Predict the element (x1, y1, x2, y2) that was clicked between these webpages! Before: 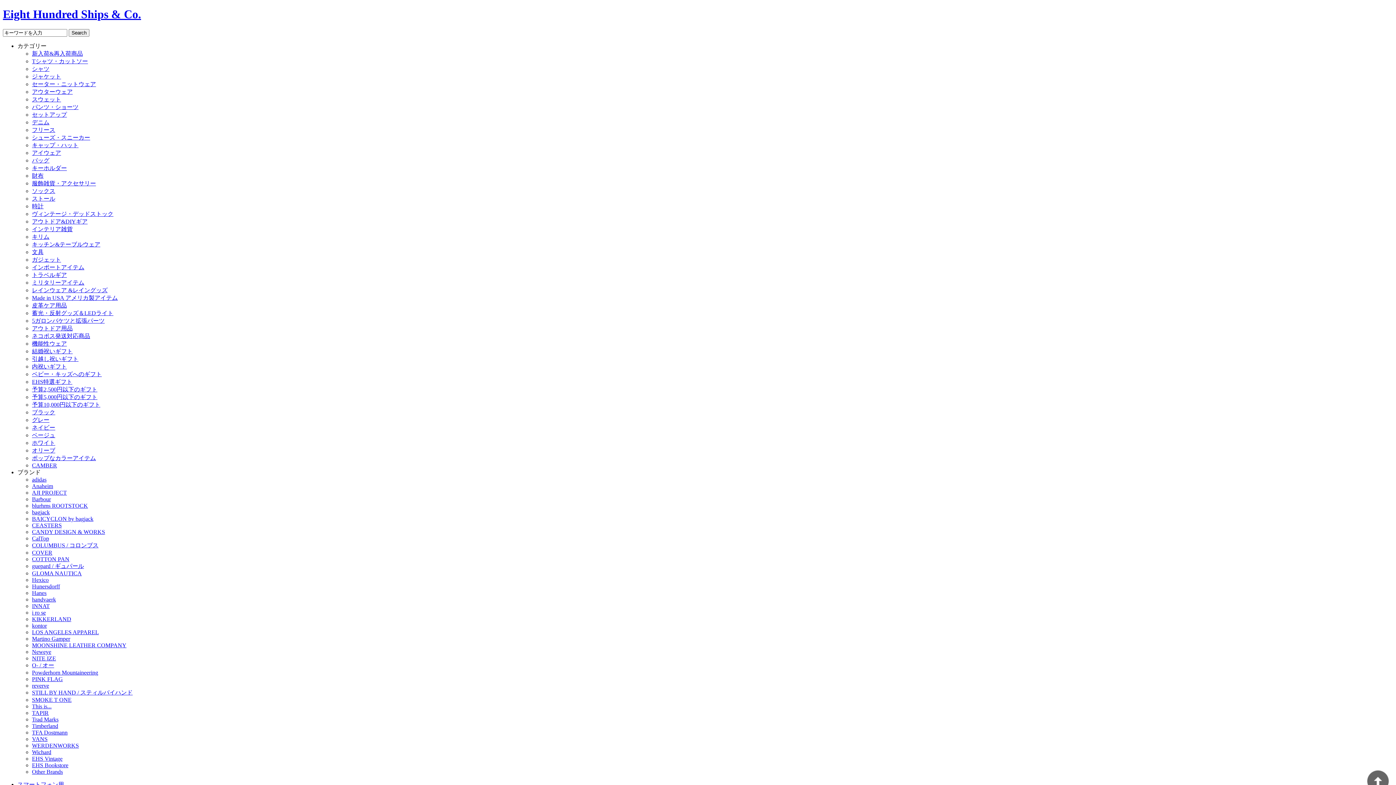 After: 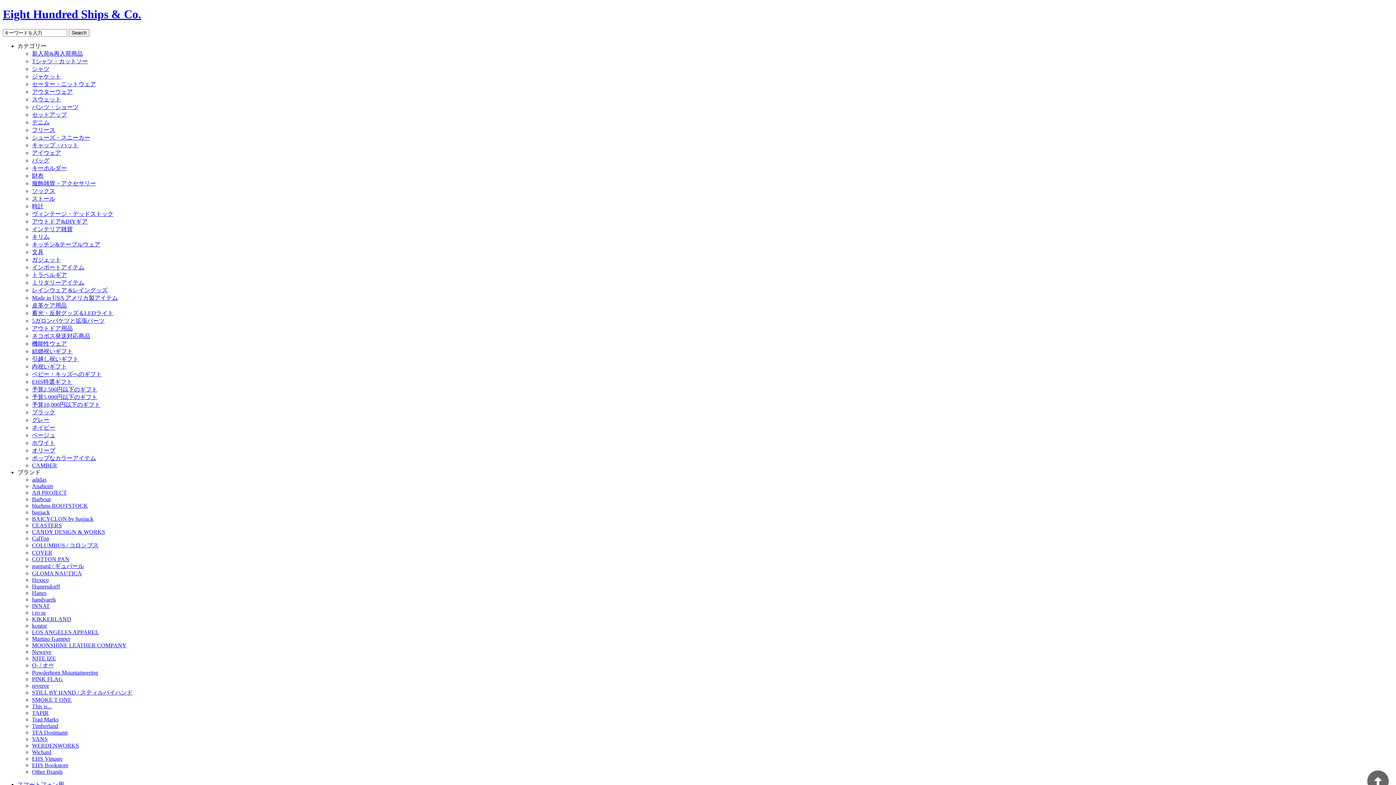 Action: label: 予算5,000円以下のギフト bbox: (32, 394, 97, 400)